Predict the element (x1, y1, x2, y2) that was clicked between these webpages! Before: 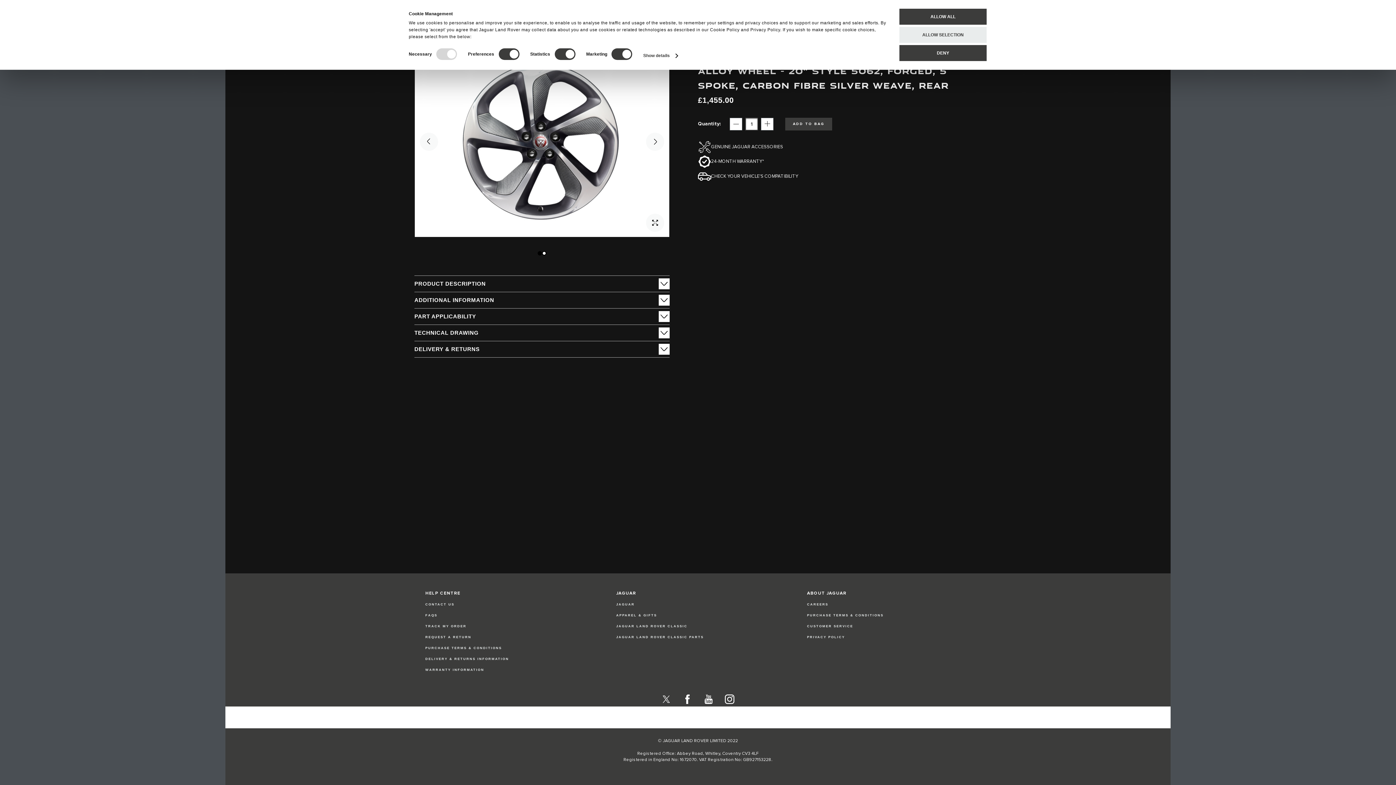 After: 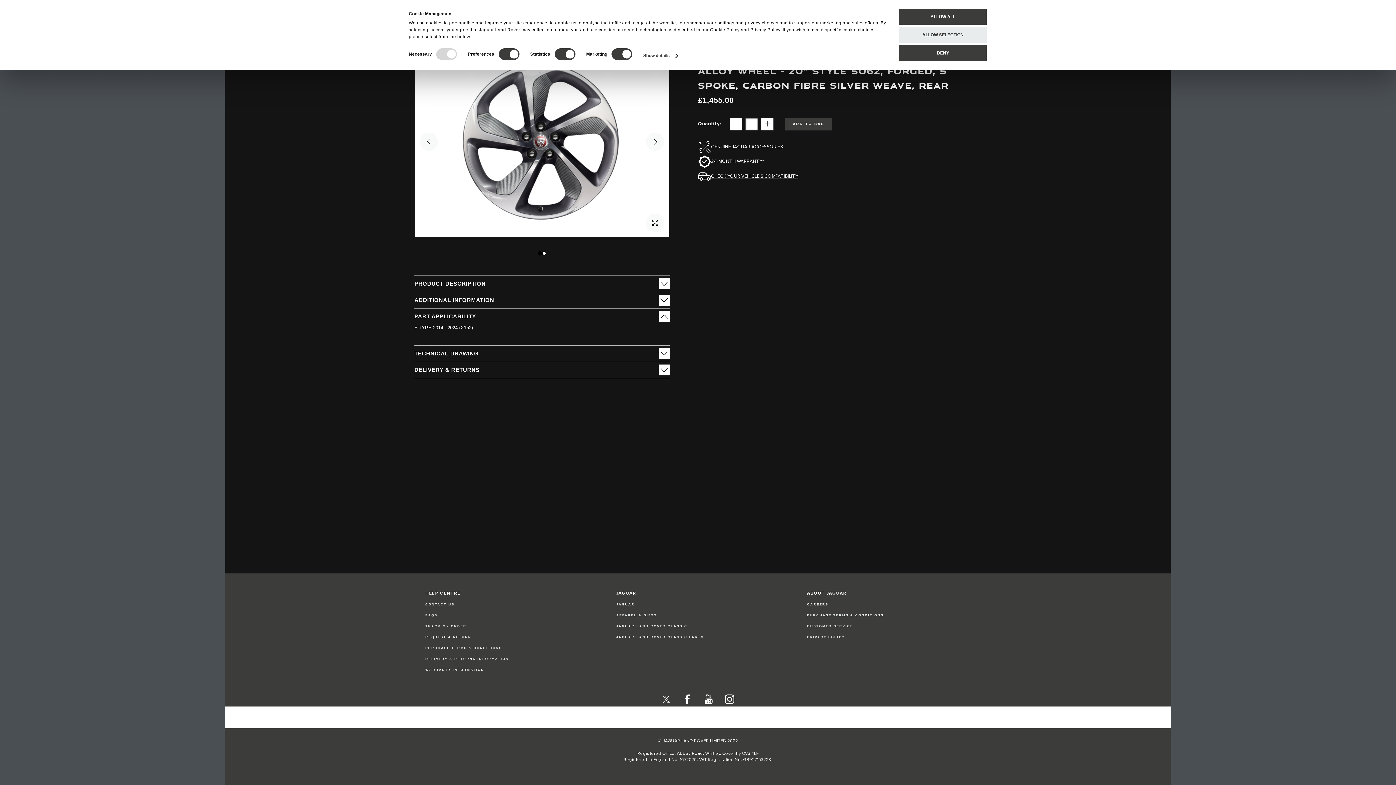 Action: label: CHECK YOUR VEHICLE’S COMPATIBILITY bbox: (711, 173, 798, 179)